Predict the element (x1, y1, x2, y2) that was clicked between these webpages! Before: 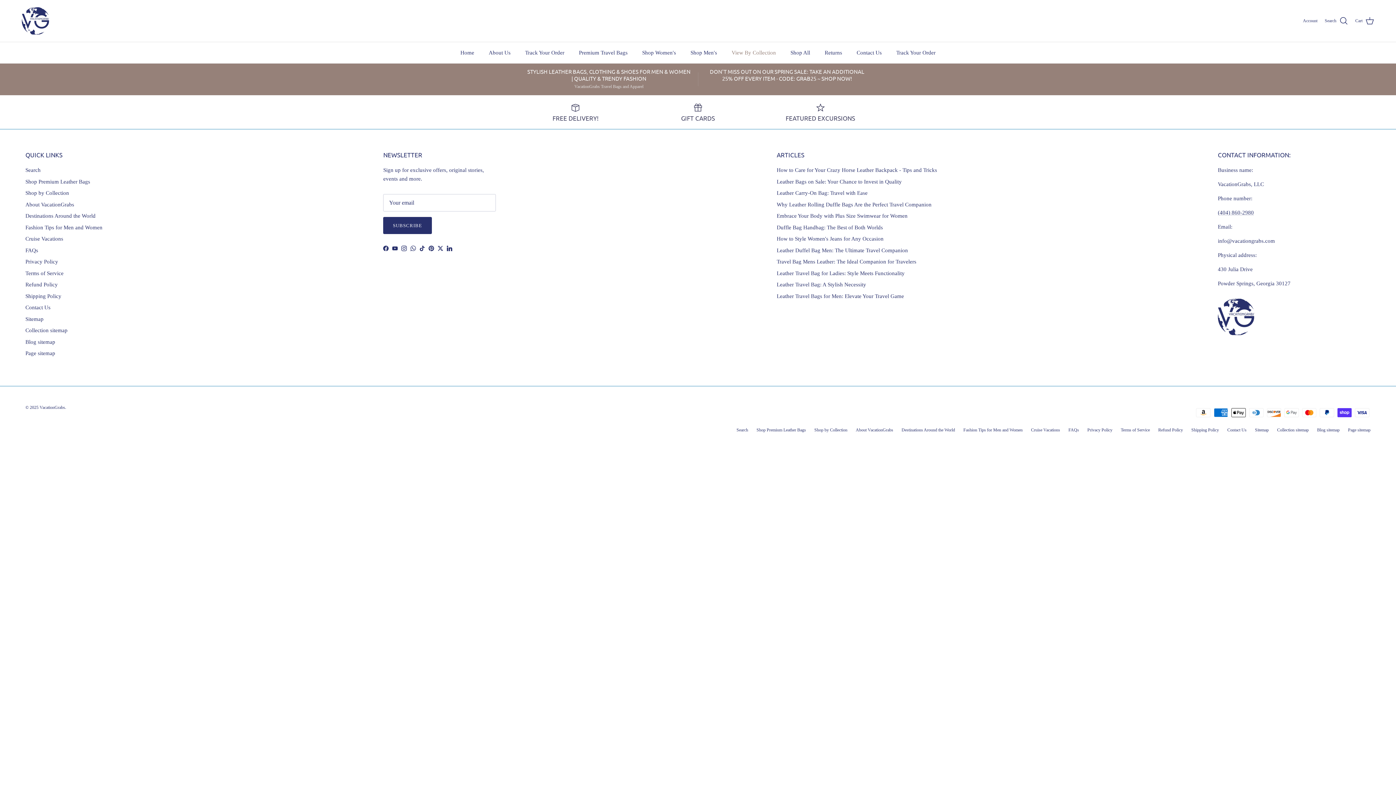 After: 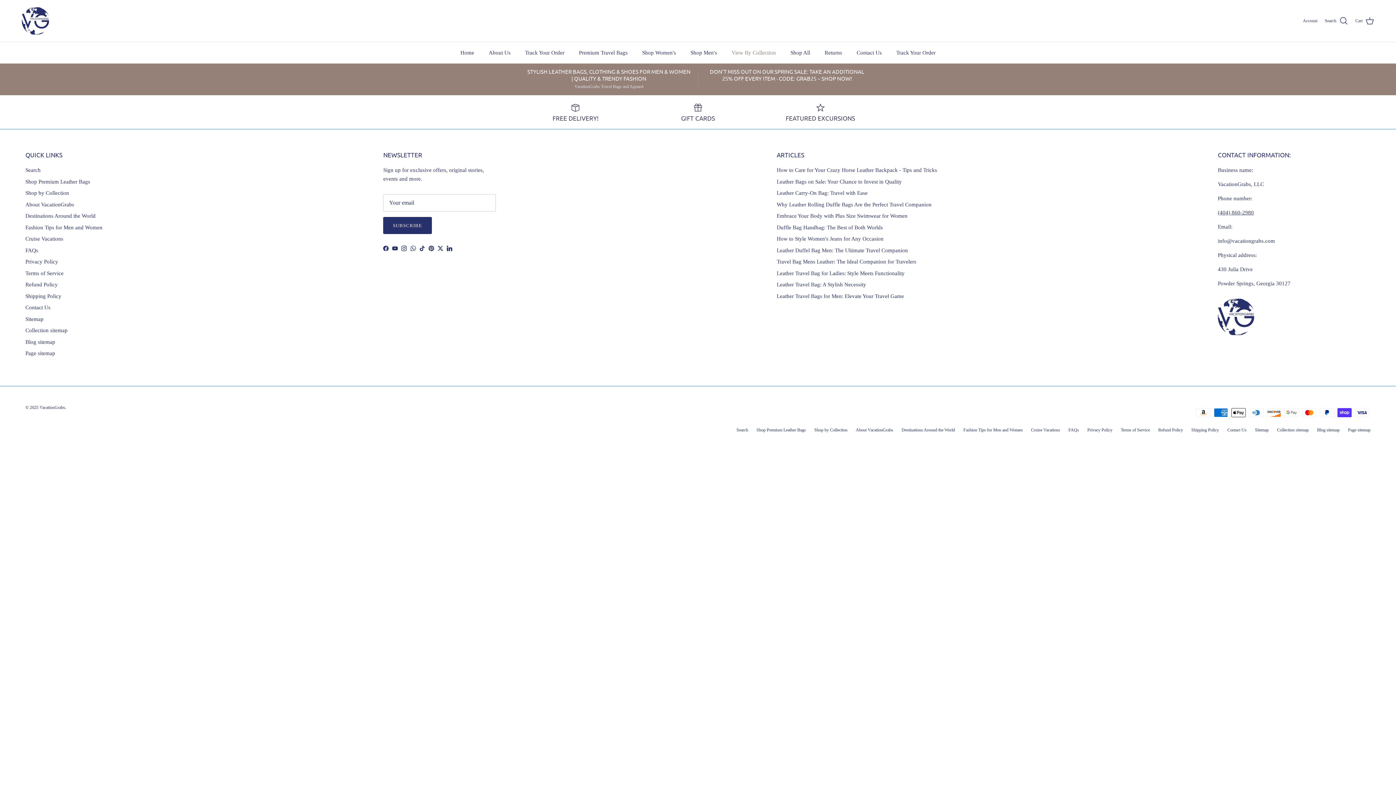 Action: label: (404) 860-2980 bbox: (1218, 209, 1254, 215)